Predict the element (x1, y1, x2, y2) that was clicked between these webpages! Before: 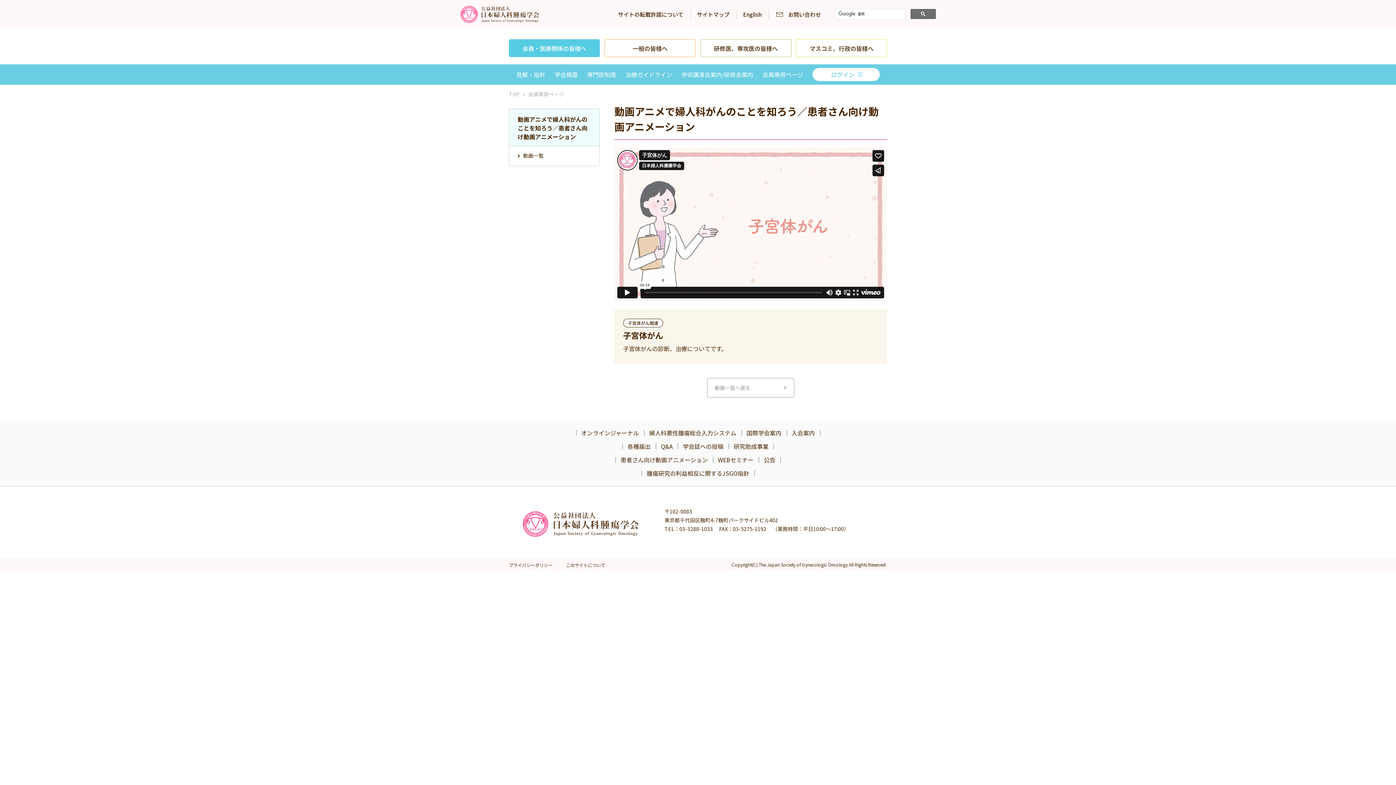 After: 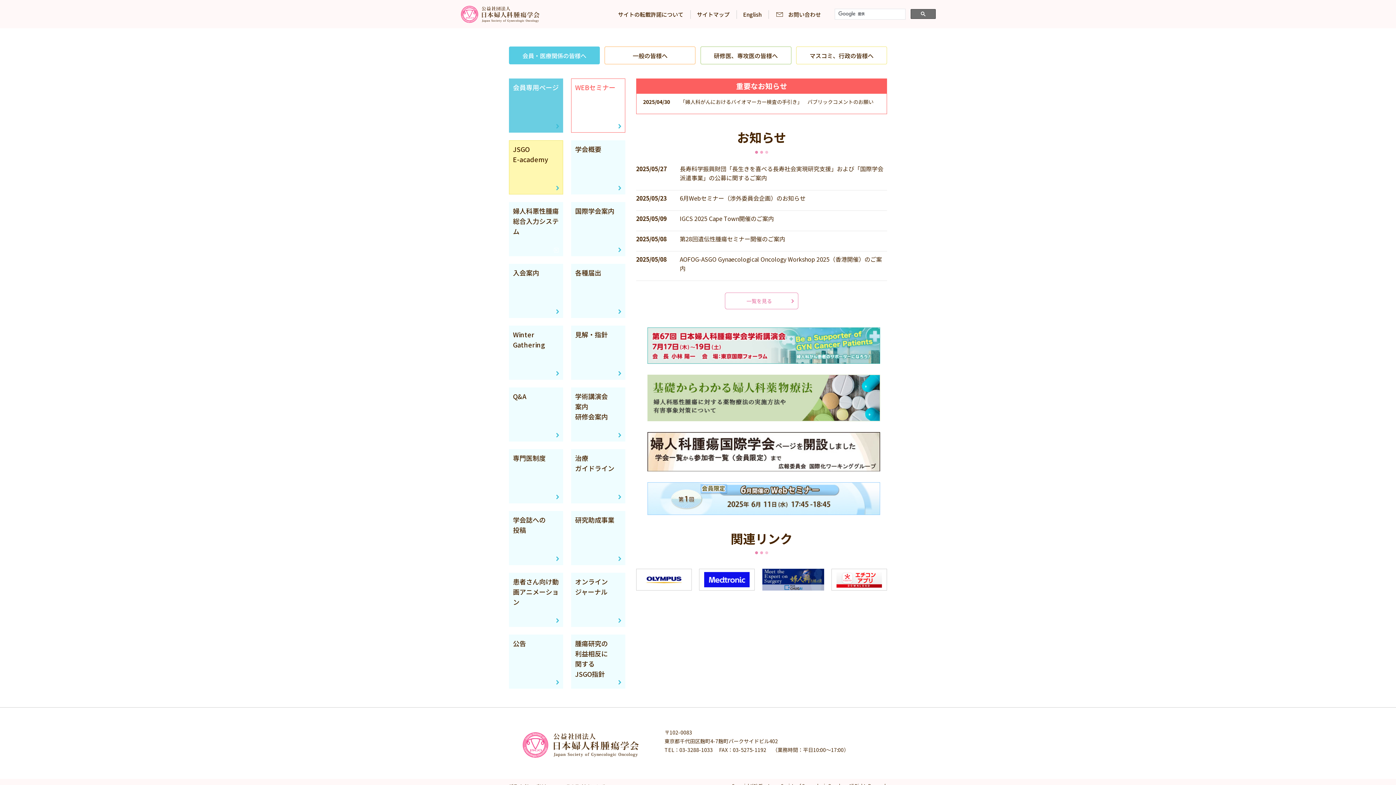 Action: bbox: (509, 39, 600, 57) label: 会員・医療関係の皆様へ